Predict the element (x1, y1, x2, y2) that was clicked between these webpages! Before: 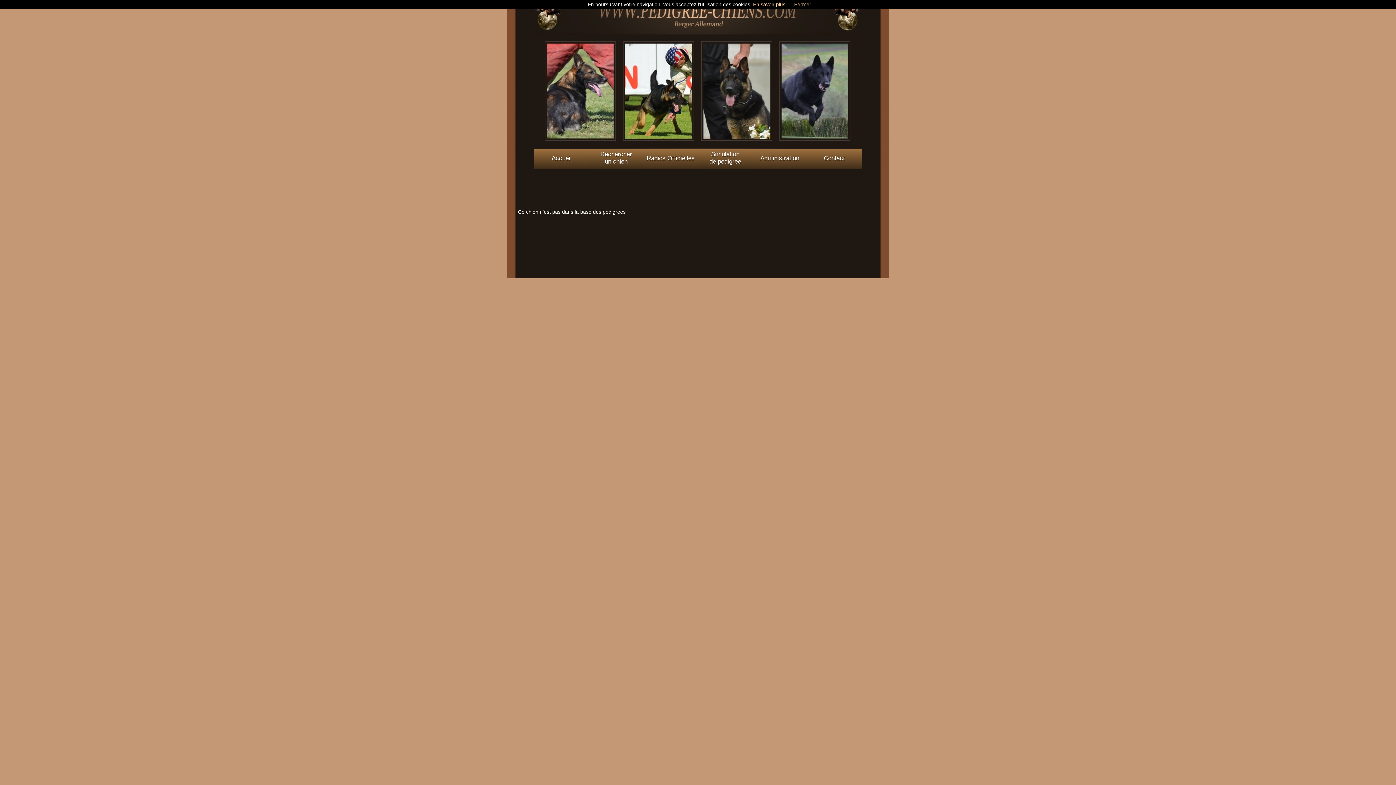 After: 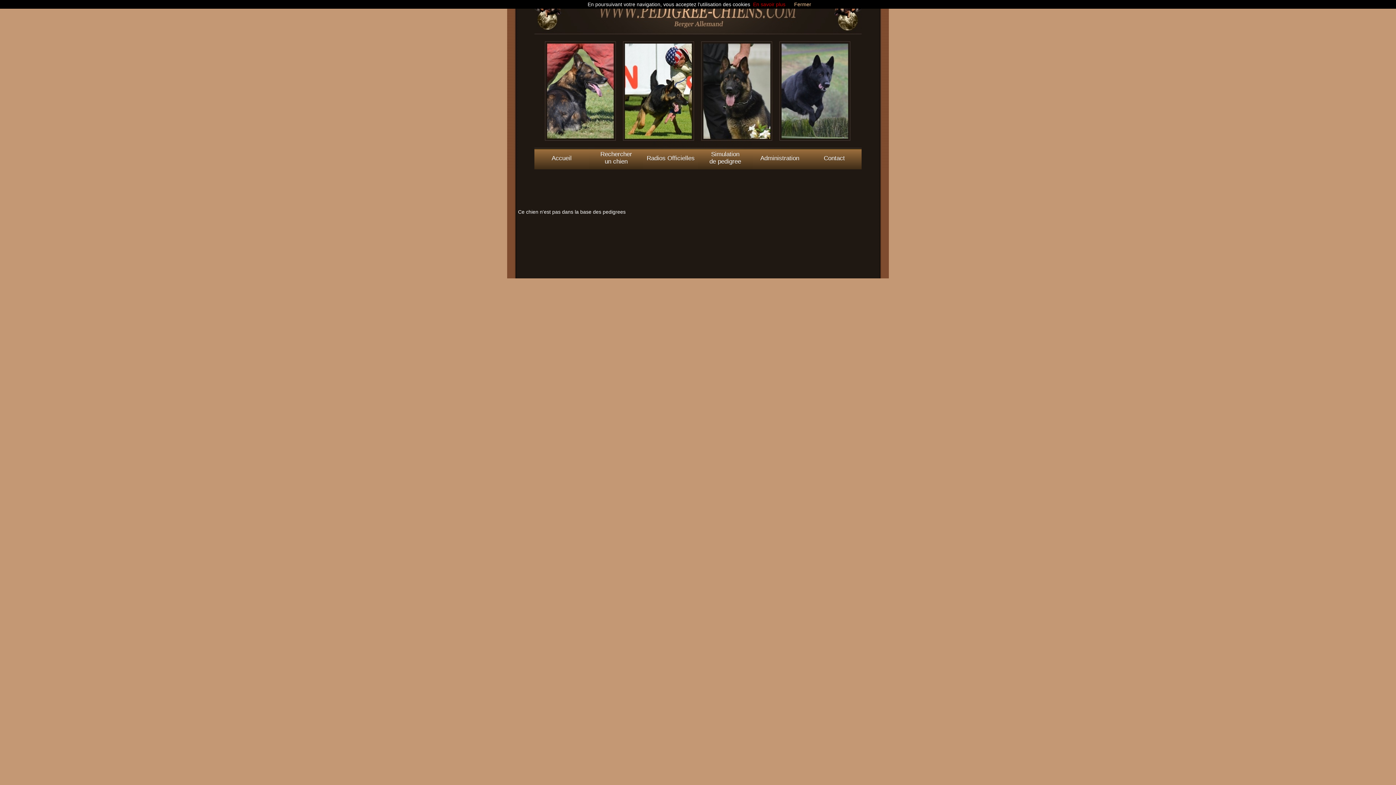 Action: bbox: (753, 1, 785, 7) label: En savoir plus